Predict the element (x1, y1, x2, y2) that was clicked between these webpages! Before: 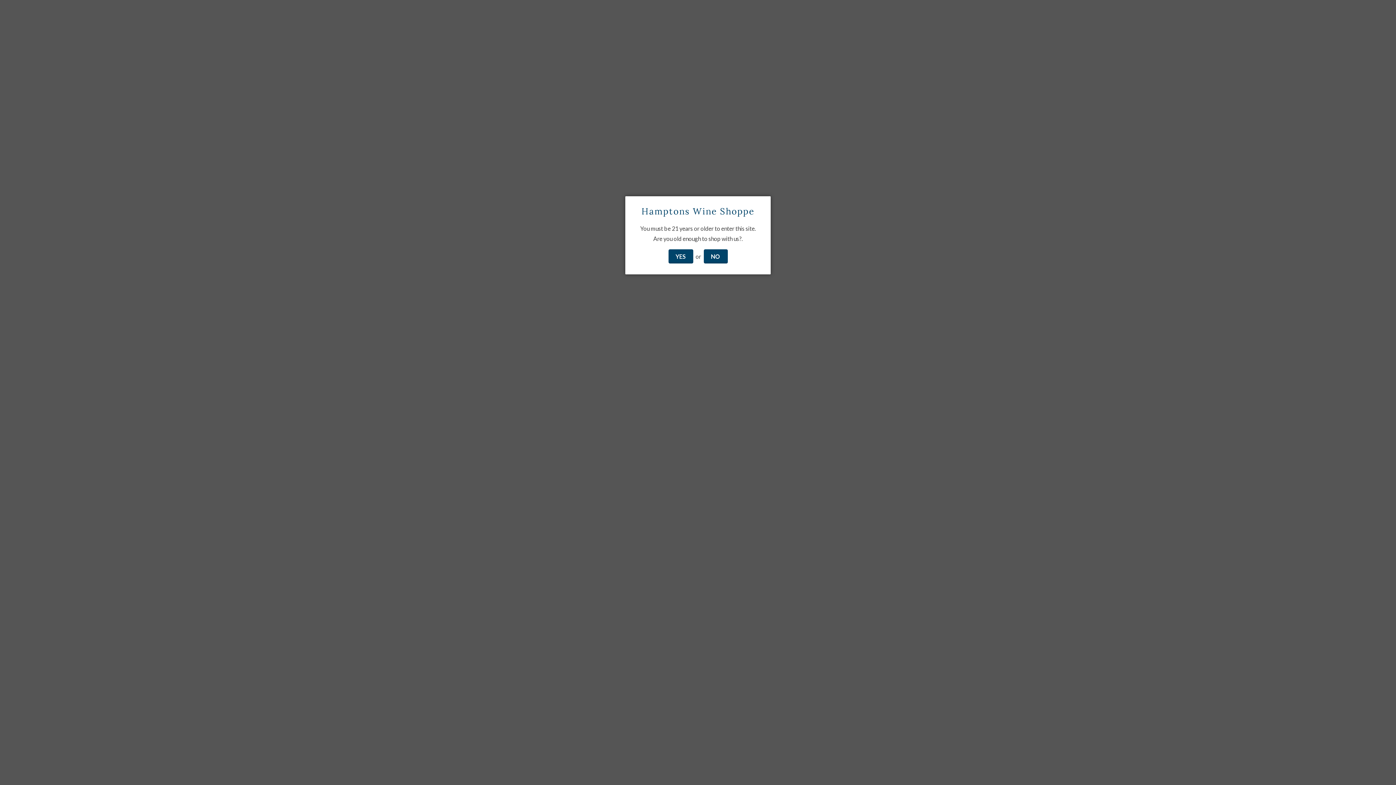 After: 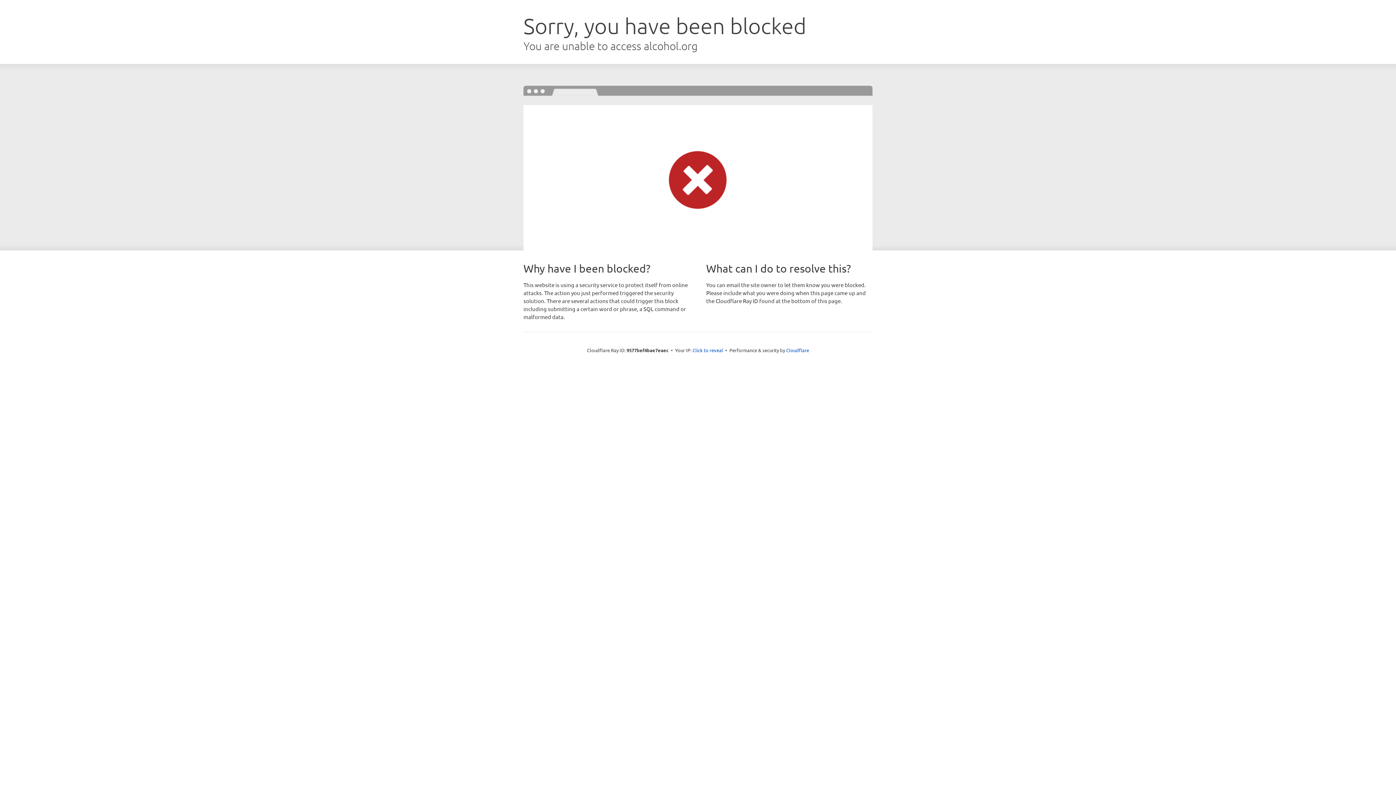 Action: bbox: (703, 249, 727, 263) label: NO